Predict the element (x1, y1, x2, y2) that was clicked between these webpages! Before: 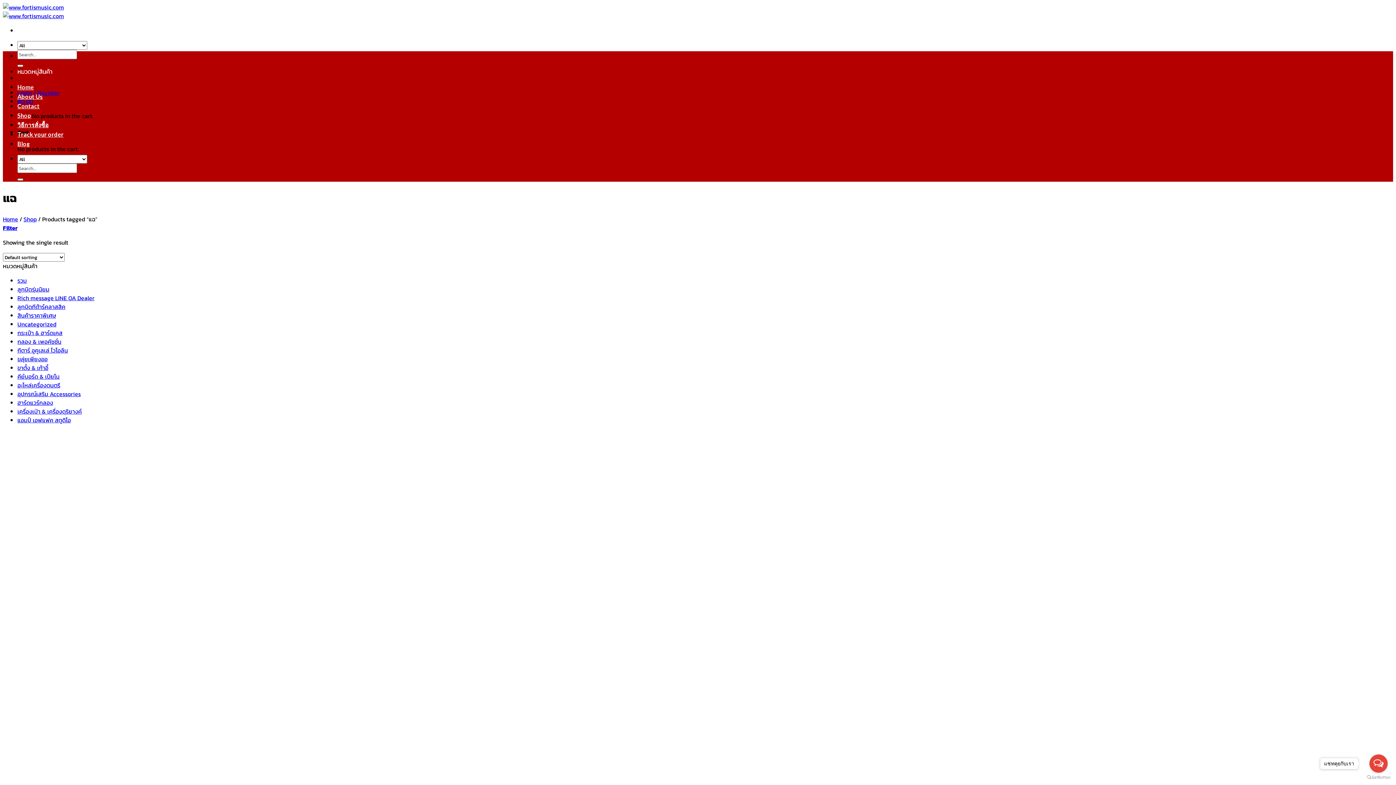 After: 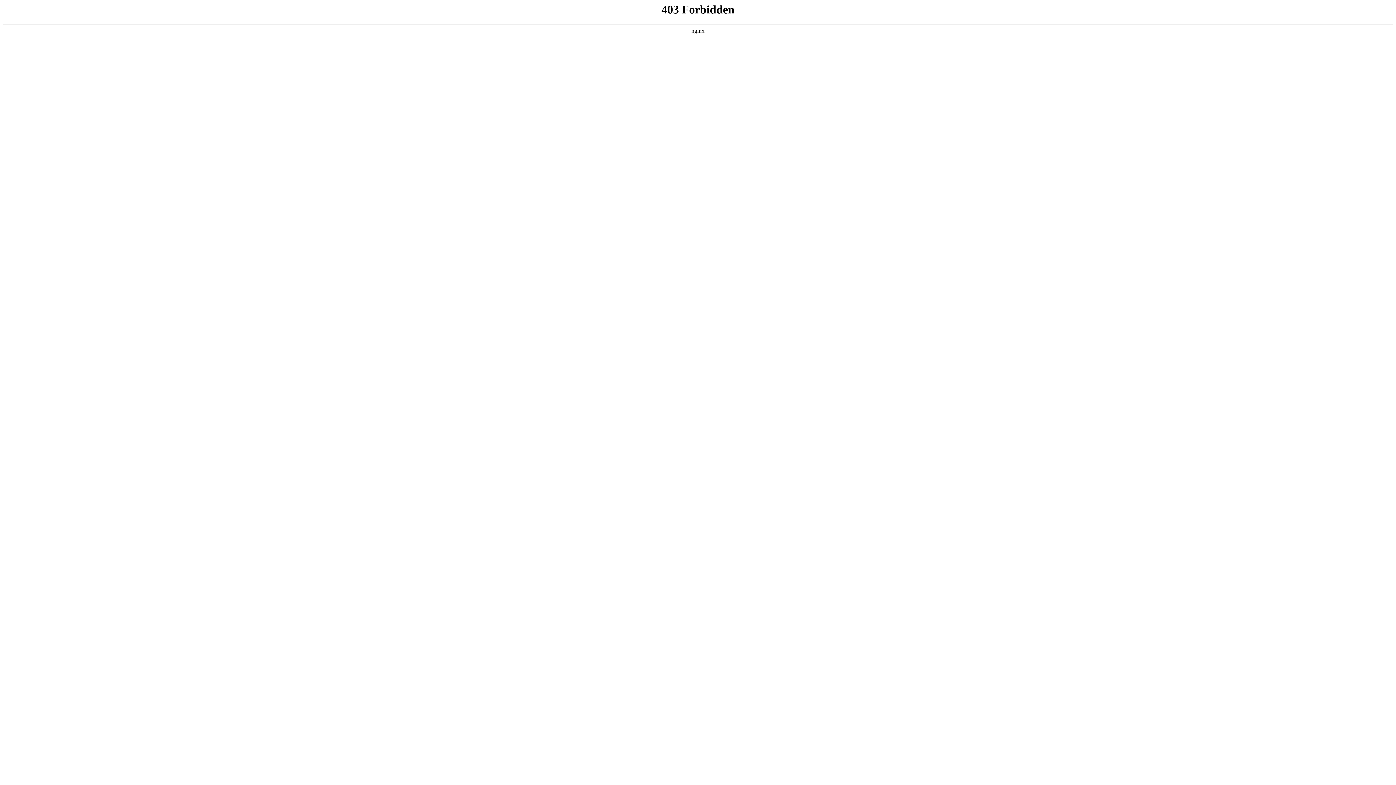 Action: label: Submit bbox: (17, 178, 23, 180)